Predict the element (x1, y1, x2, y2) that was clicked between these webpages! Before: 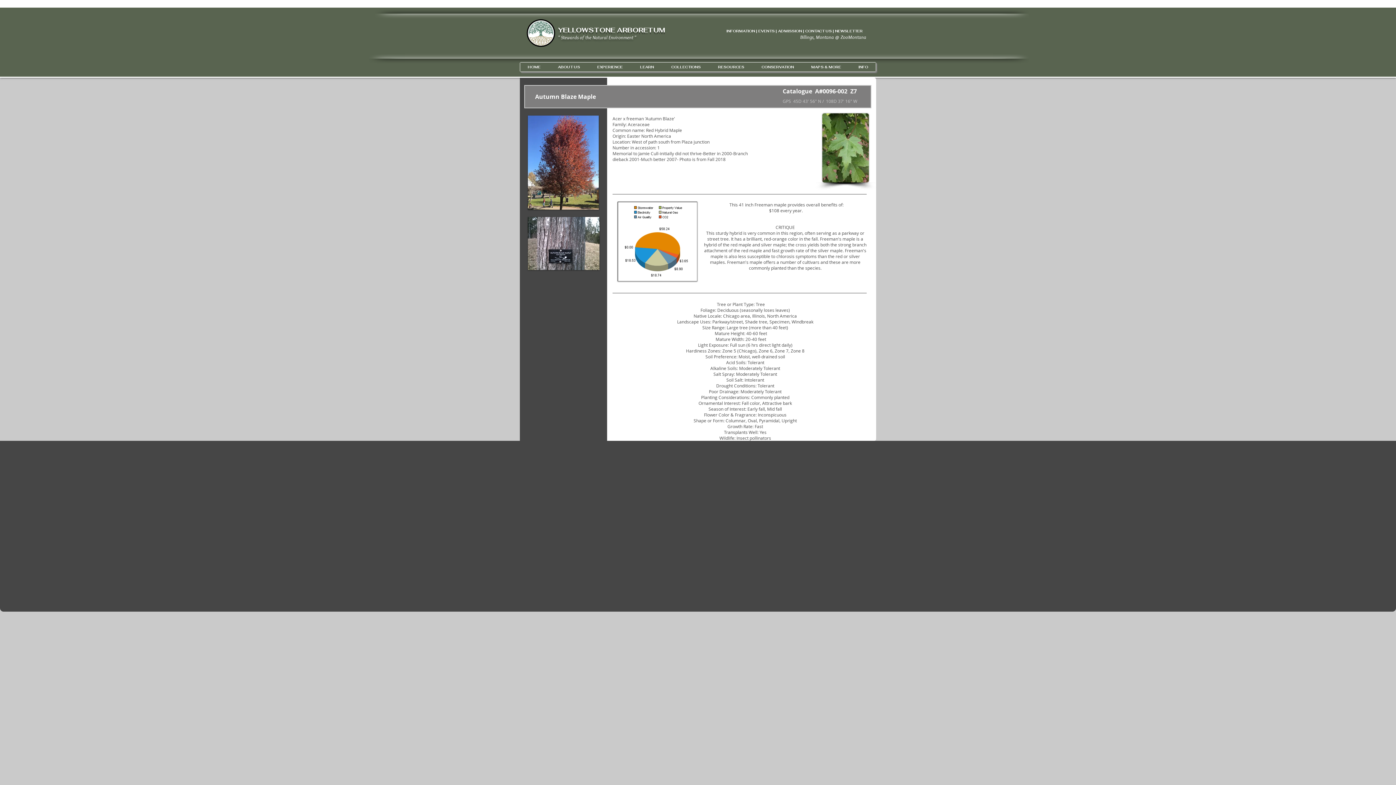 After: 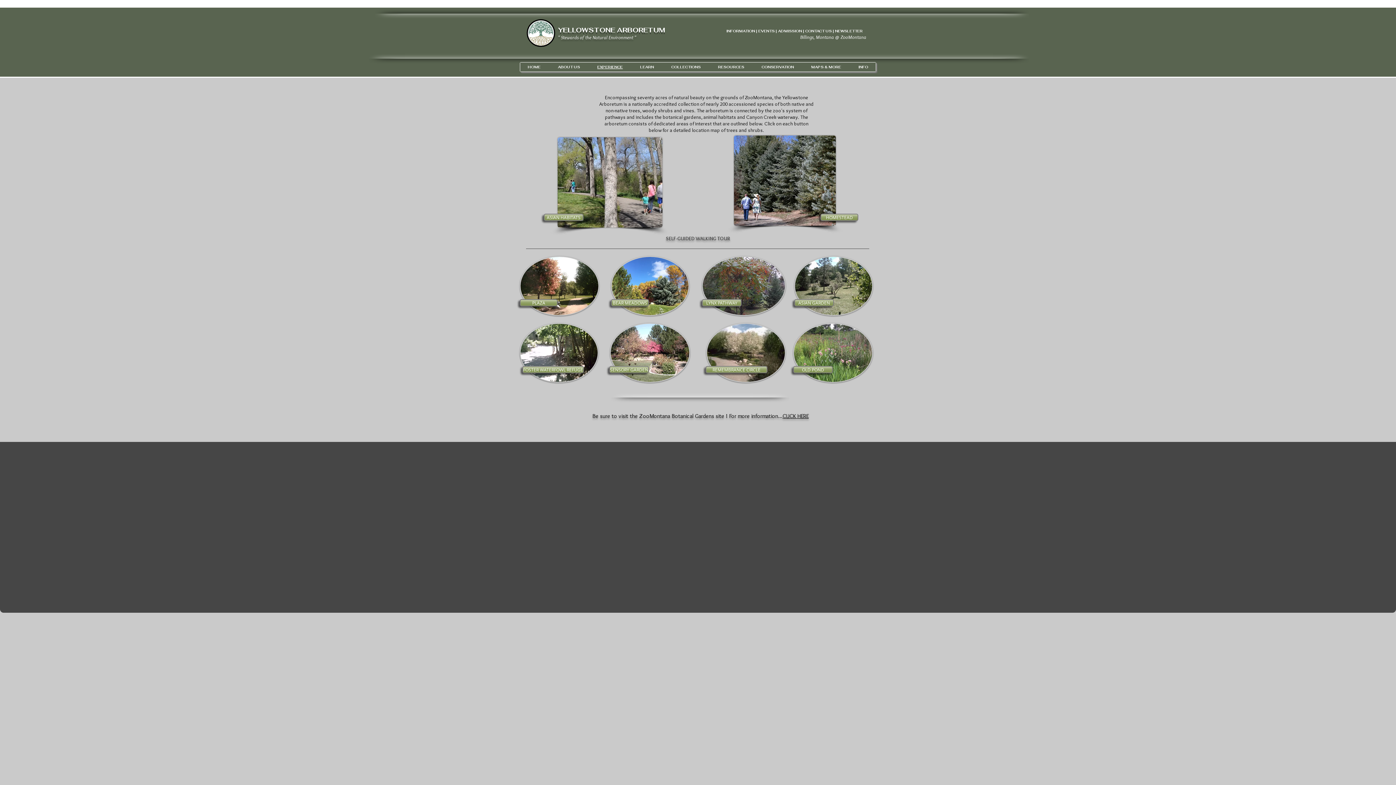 Action: bbox: (589, 62, 630, 71) label: EXPERIENCE